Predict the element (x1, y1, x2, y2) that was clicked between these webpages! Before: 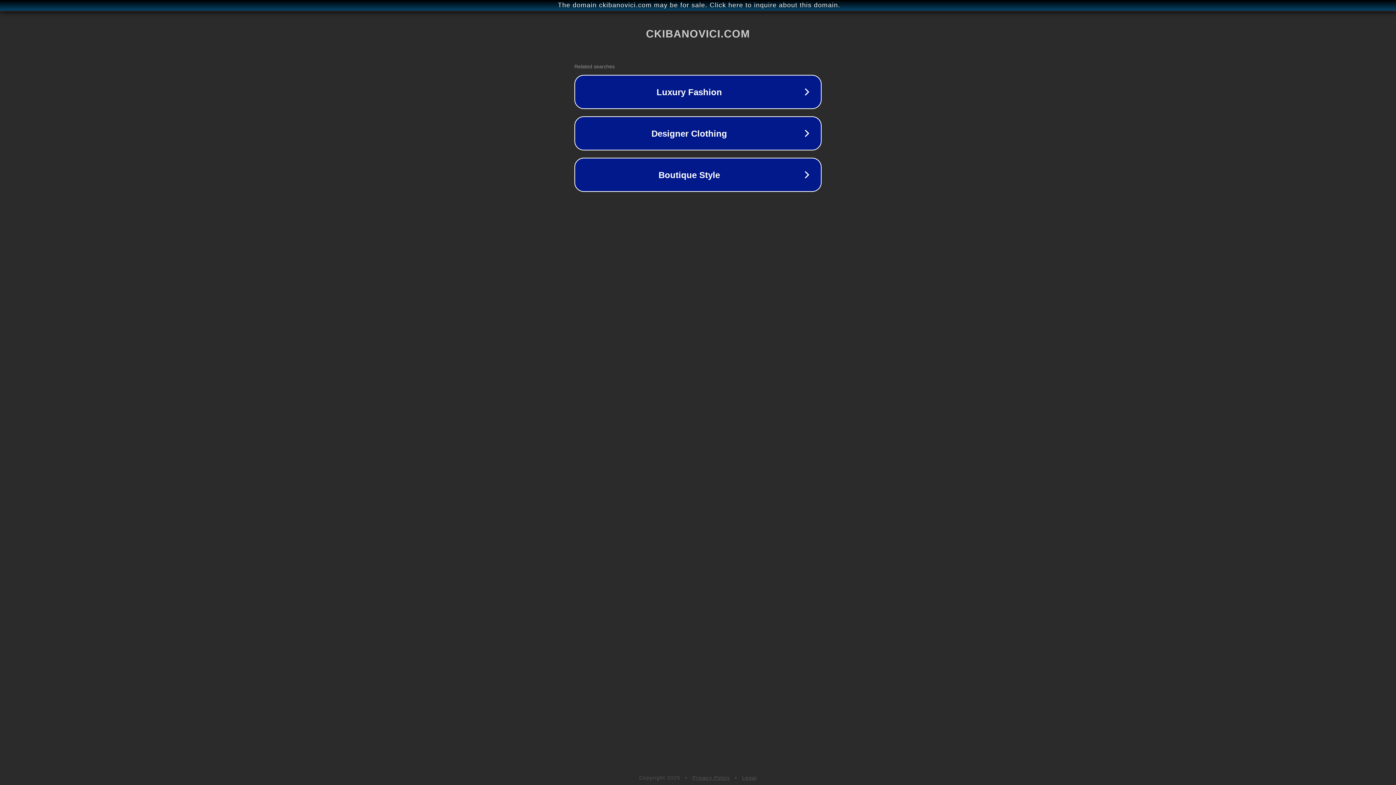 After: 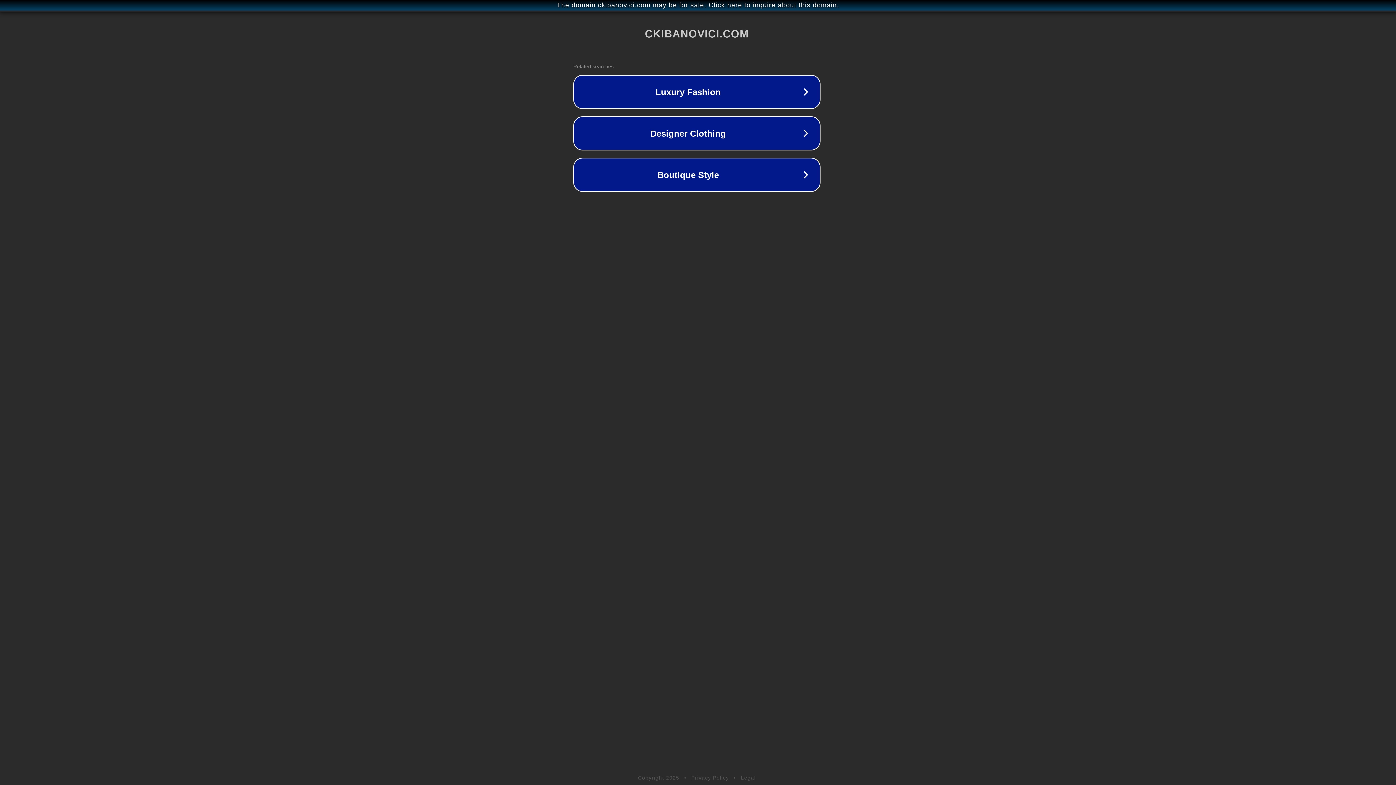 Action: label: The domain ckibanovici.com may be for sale. Click here to inquire about this domain. bbox: (1, 1, 1397, 9)